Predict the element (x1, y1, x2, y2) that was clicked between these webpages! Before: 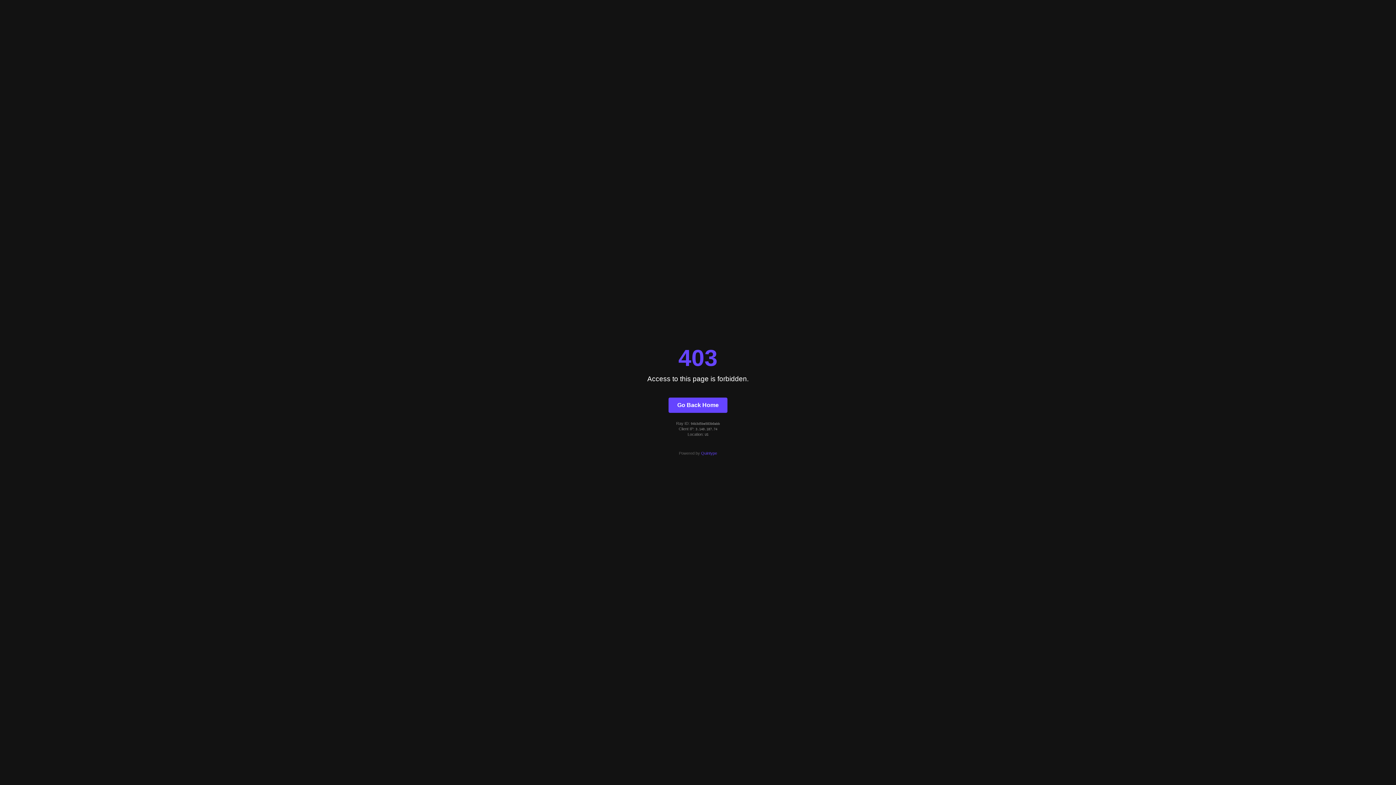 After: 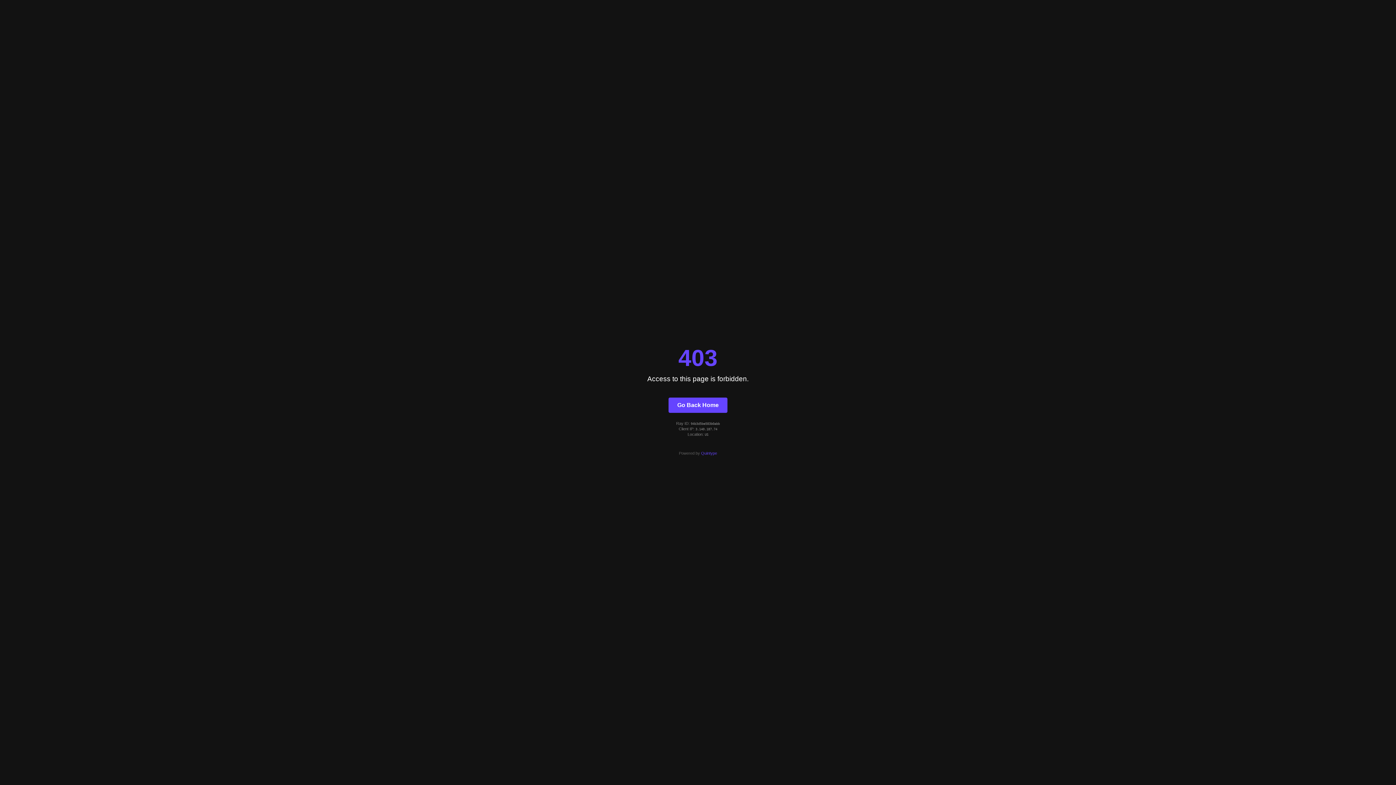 Action: label: Quintype bbox: (701, 451, 717, 455)